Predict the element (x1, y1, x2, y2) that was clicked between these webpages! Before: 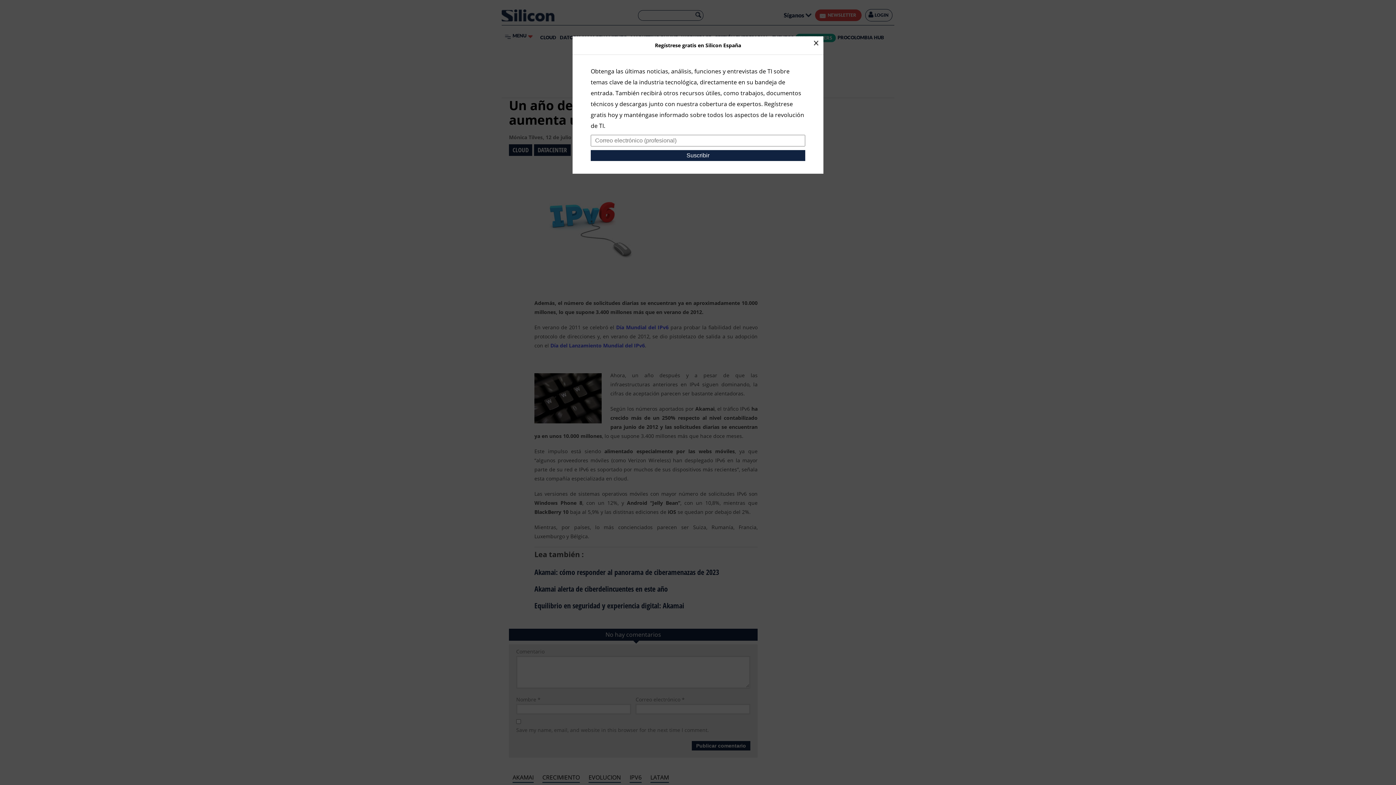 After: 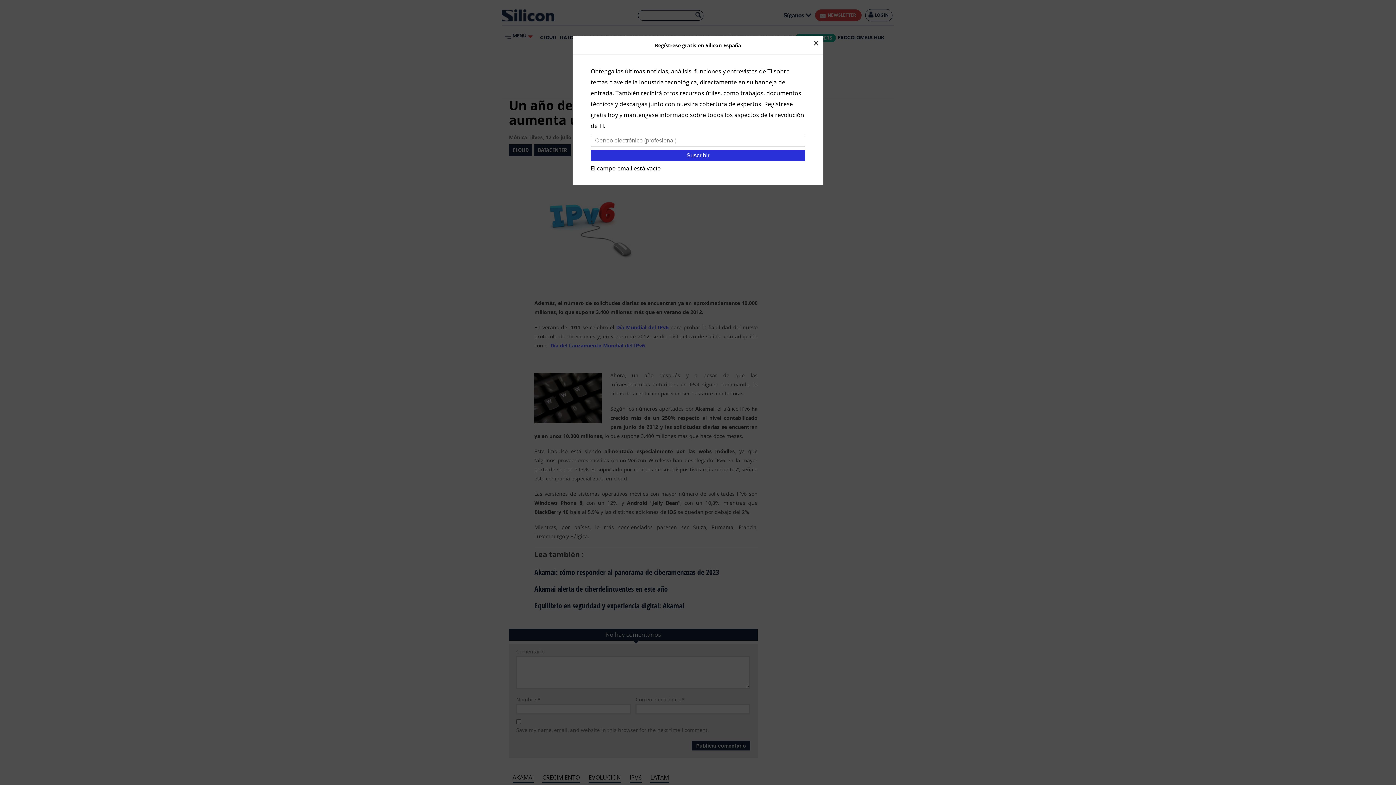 Action: bbox: (590, 150, 805, 161) label: Suscribir